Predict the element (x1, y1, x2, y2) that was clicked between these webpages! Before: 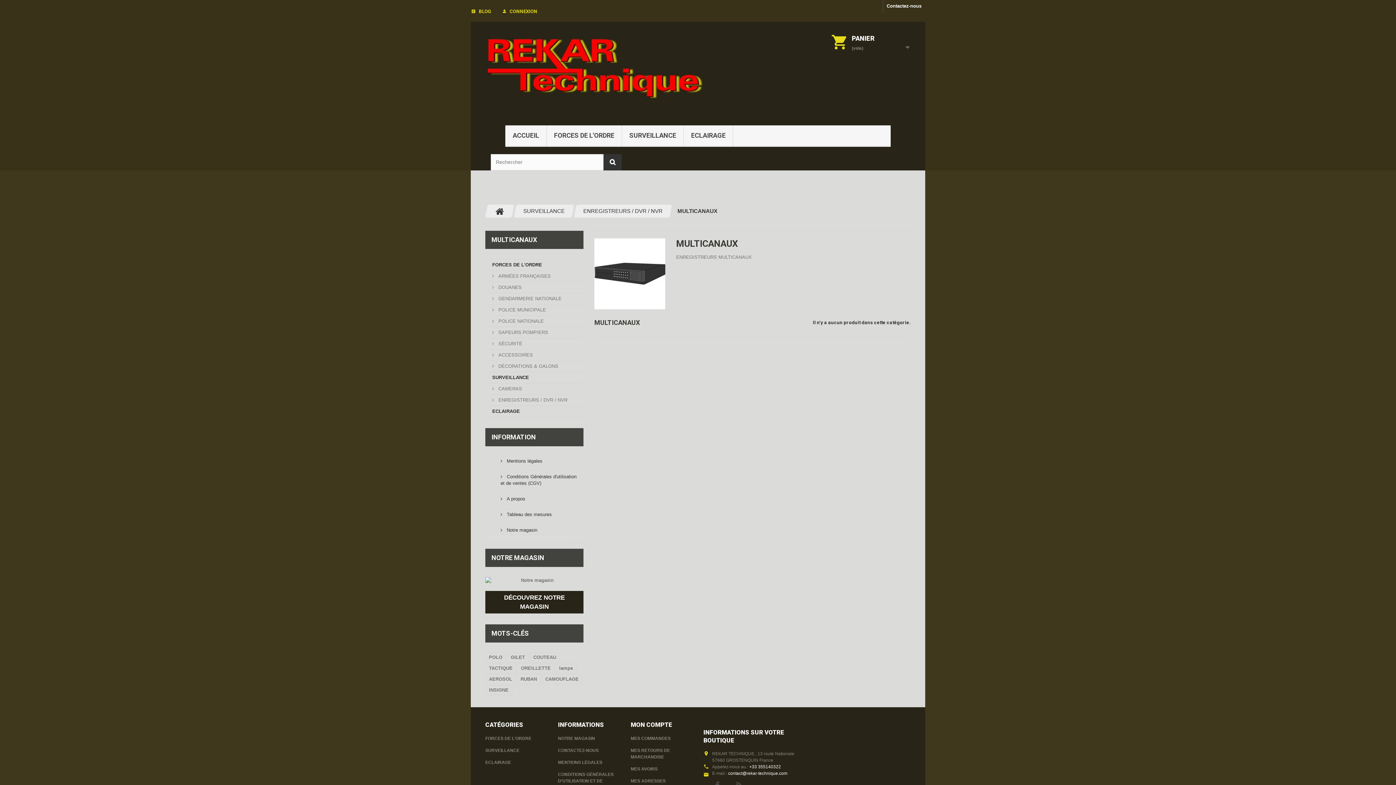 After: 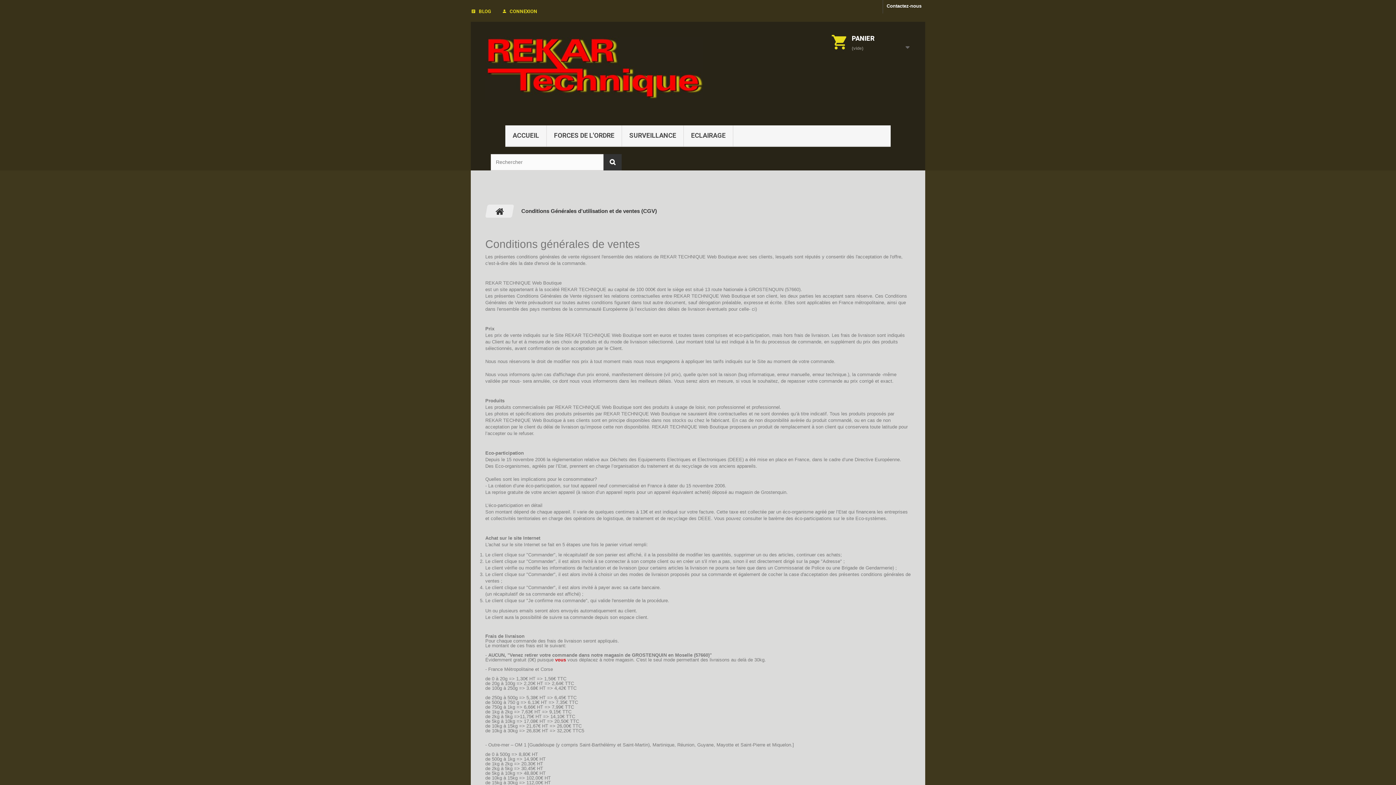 Action: label:  Conditions Générales d'utilisation et de ventes (CGV) bbox: (492, 471, 583, 488)